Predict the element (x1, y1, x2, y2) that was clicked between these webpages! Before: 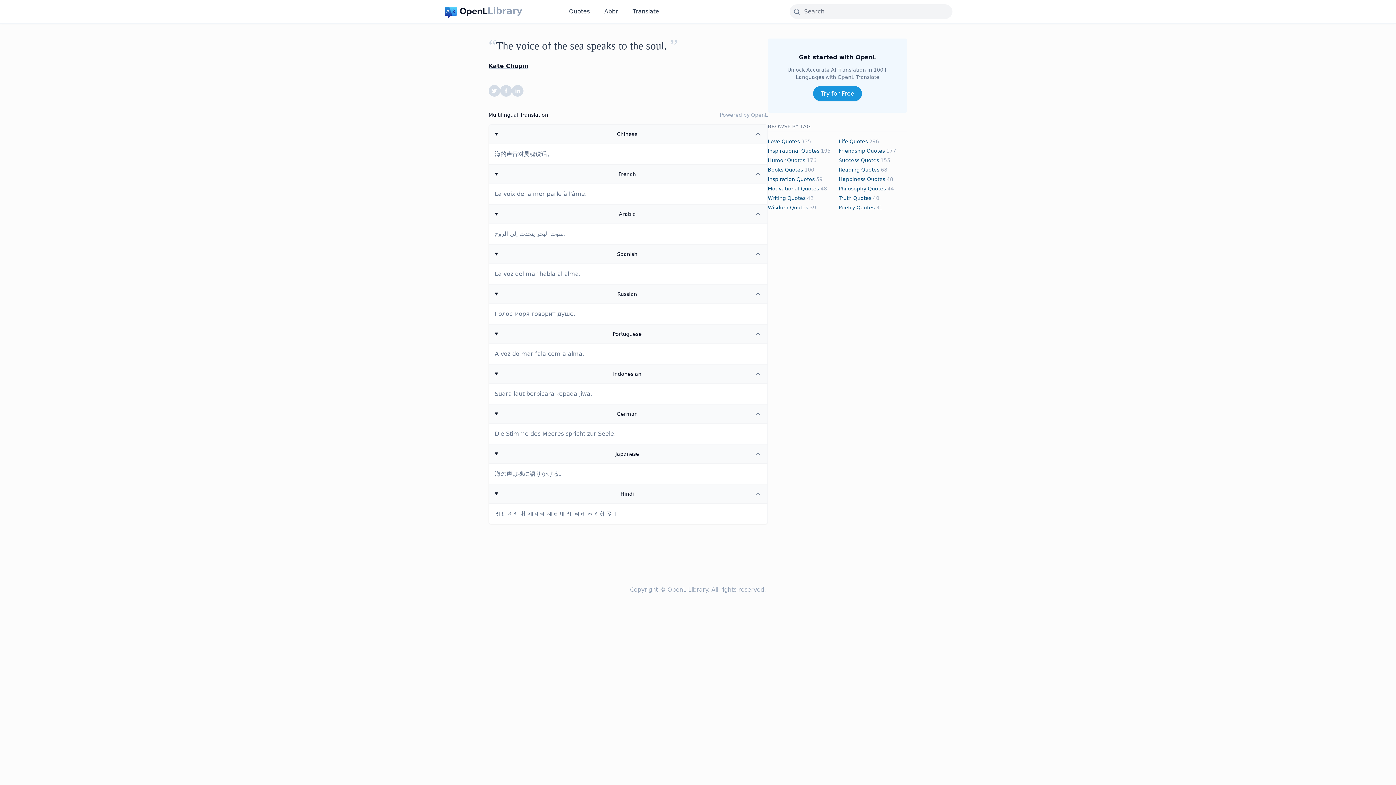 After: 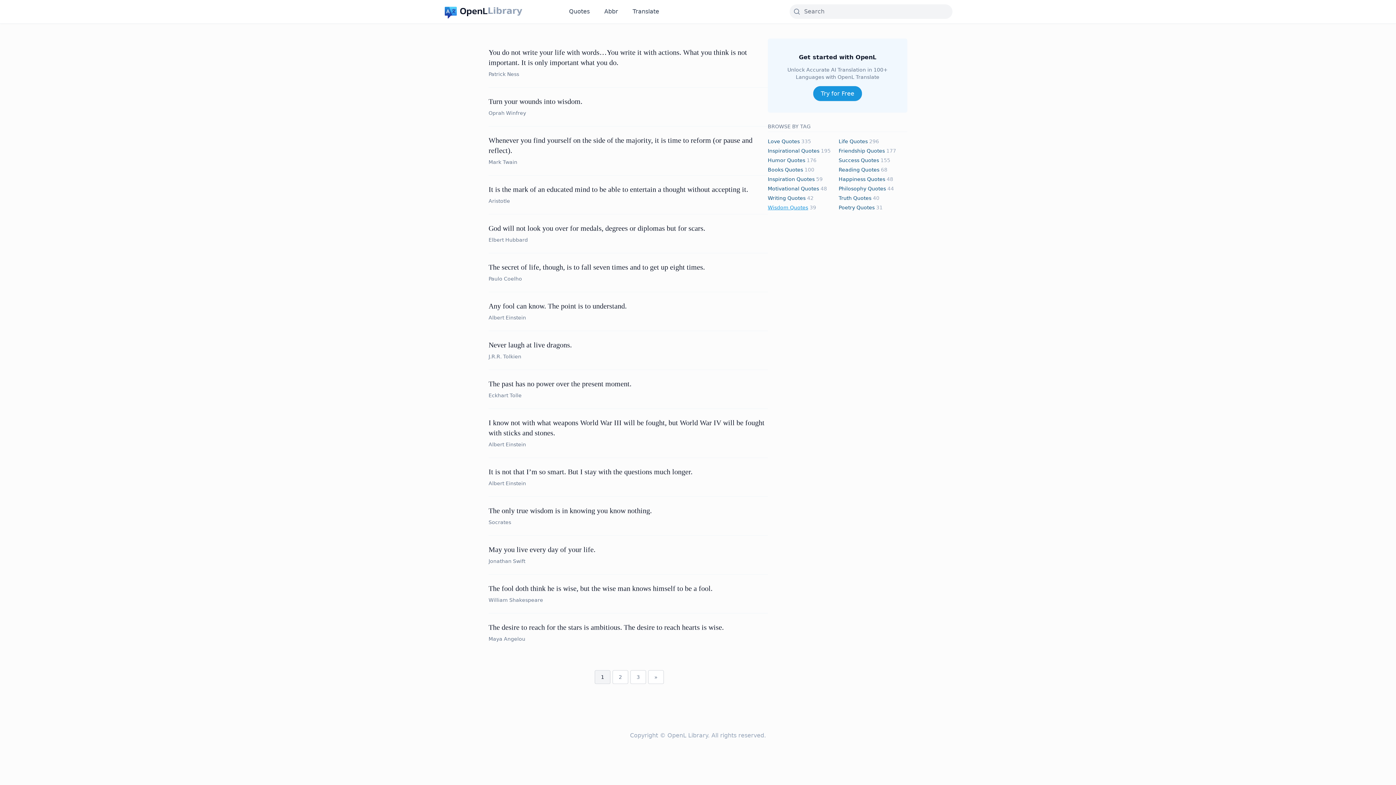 Action: bbox: (768, 204, 808, 210) label: Wisdom Quotes